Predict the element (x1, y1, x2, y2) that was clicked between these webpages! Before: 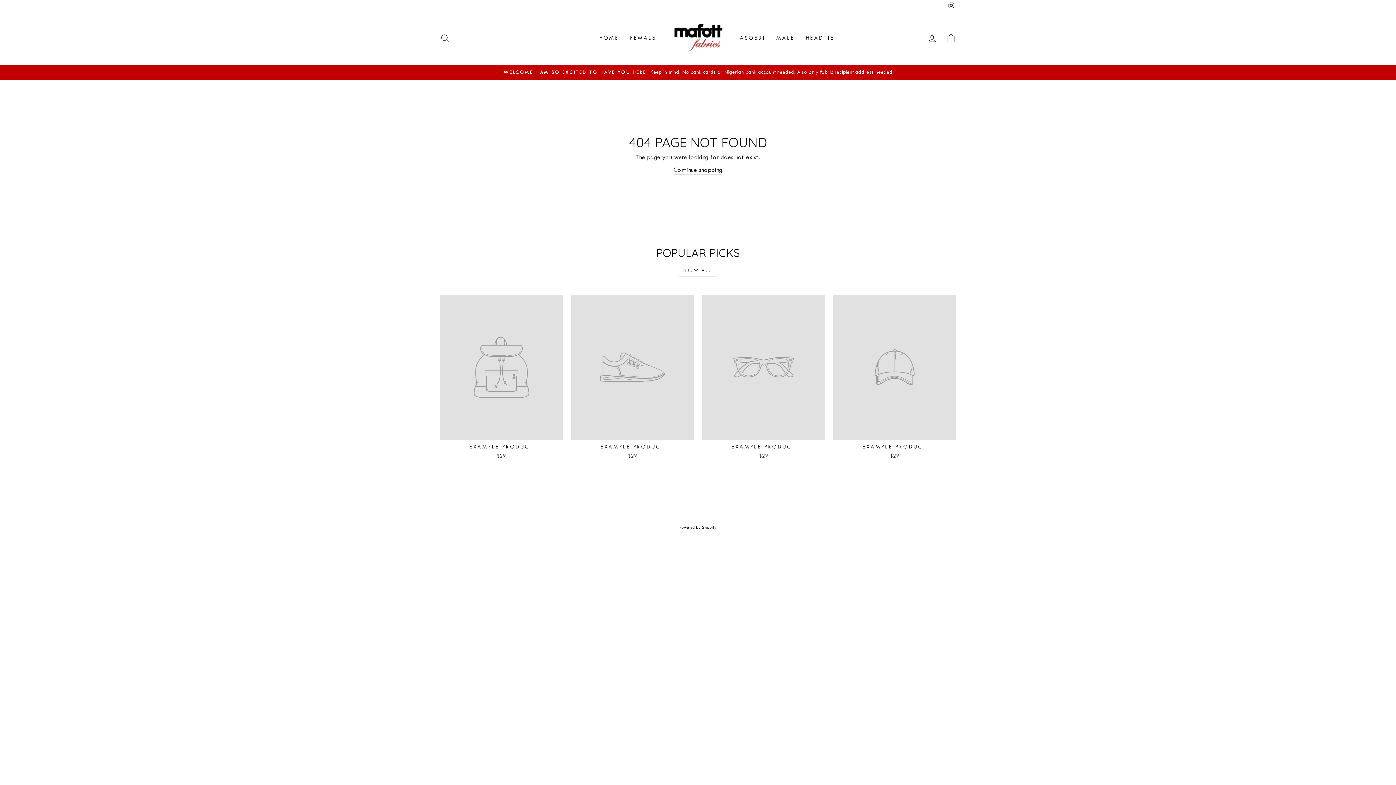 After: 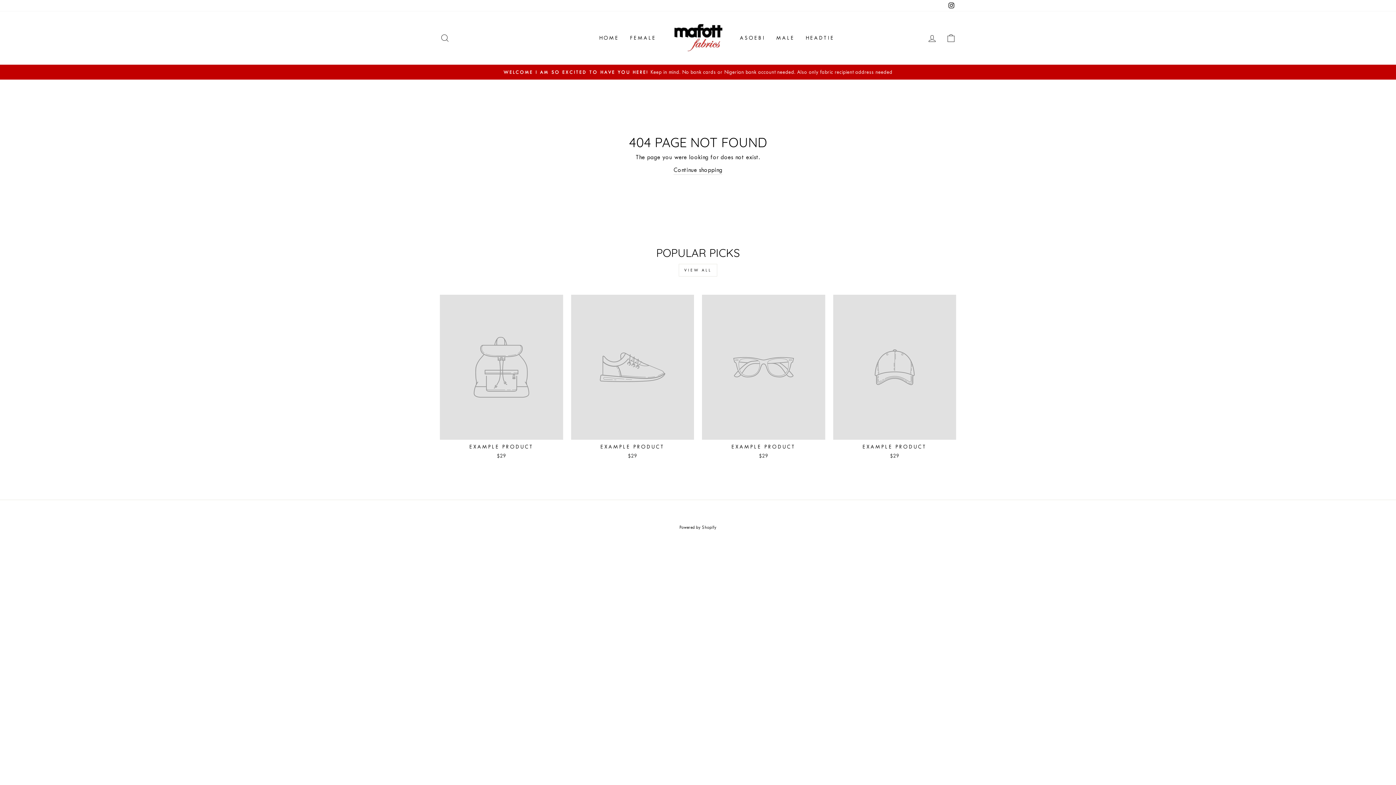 Action: label: EXAMPLE PRODUCT
$29 bbox: (440, 294, 563, 461)